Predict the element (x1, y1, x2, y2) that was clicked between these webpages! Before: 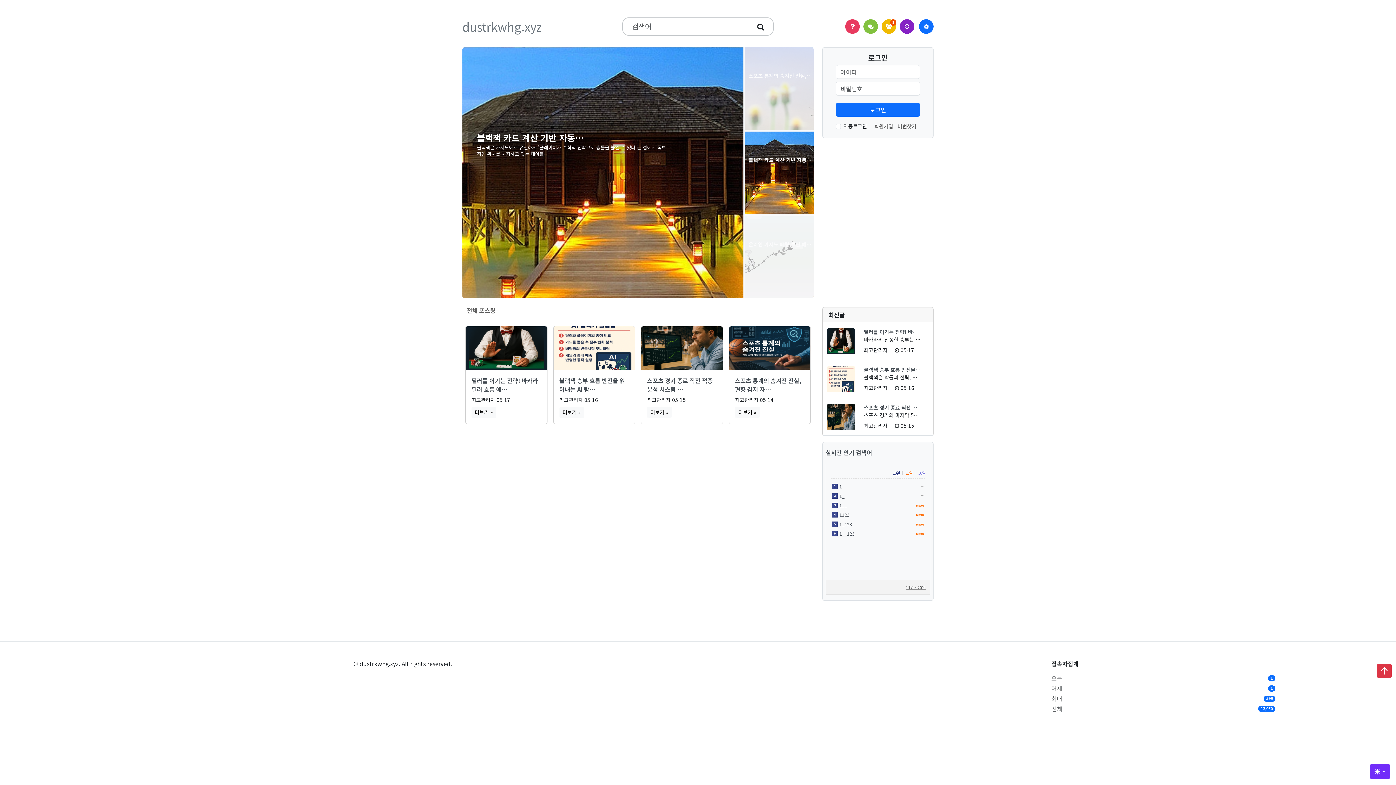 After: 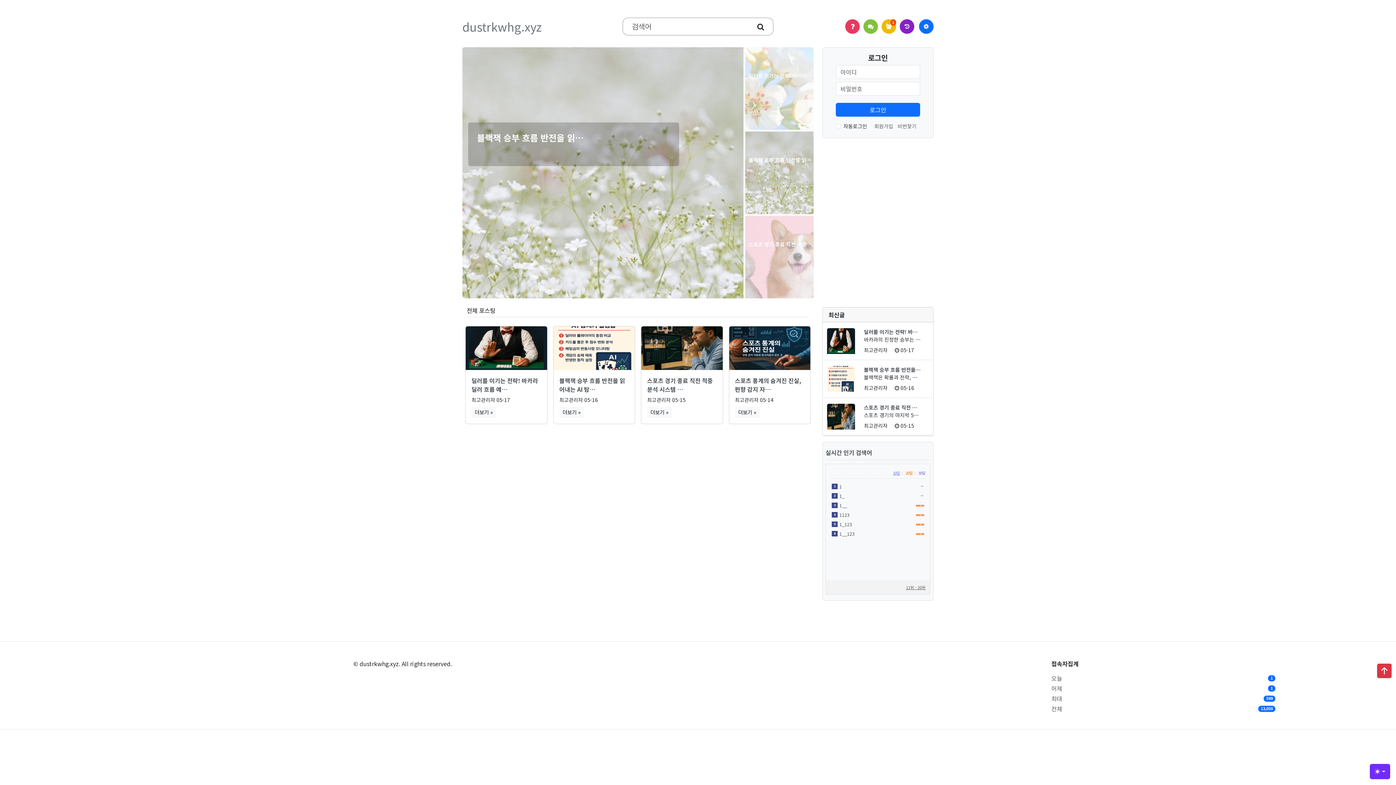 Action: label: 10일 bbox: (893, 470, 900, 476)